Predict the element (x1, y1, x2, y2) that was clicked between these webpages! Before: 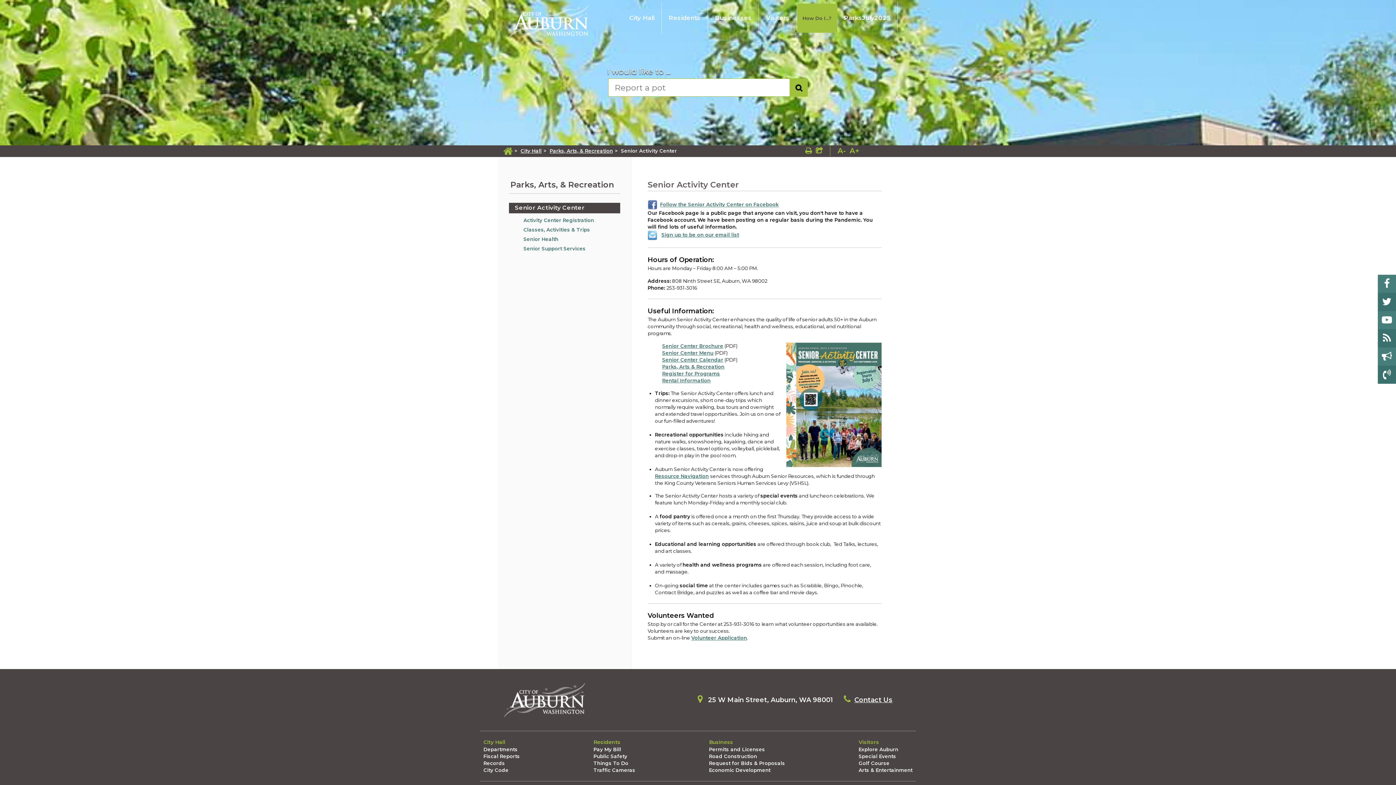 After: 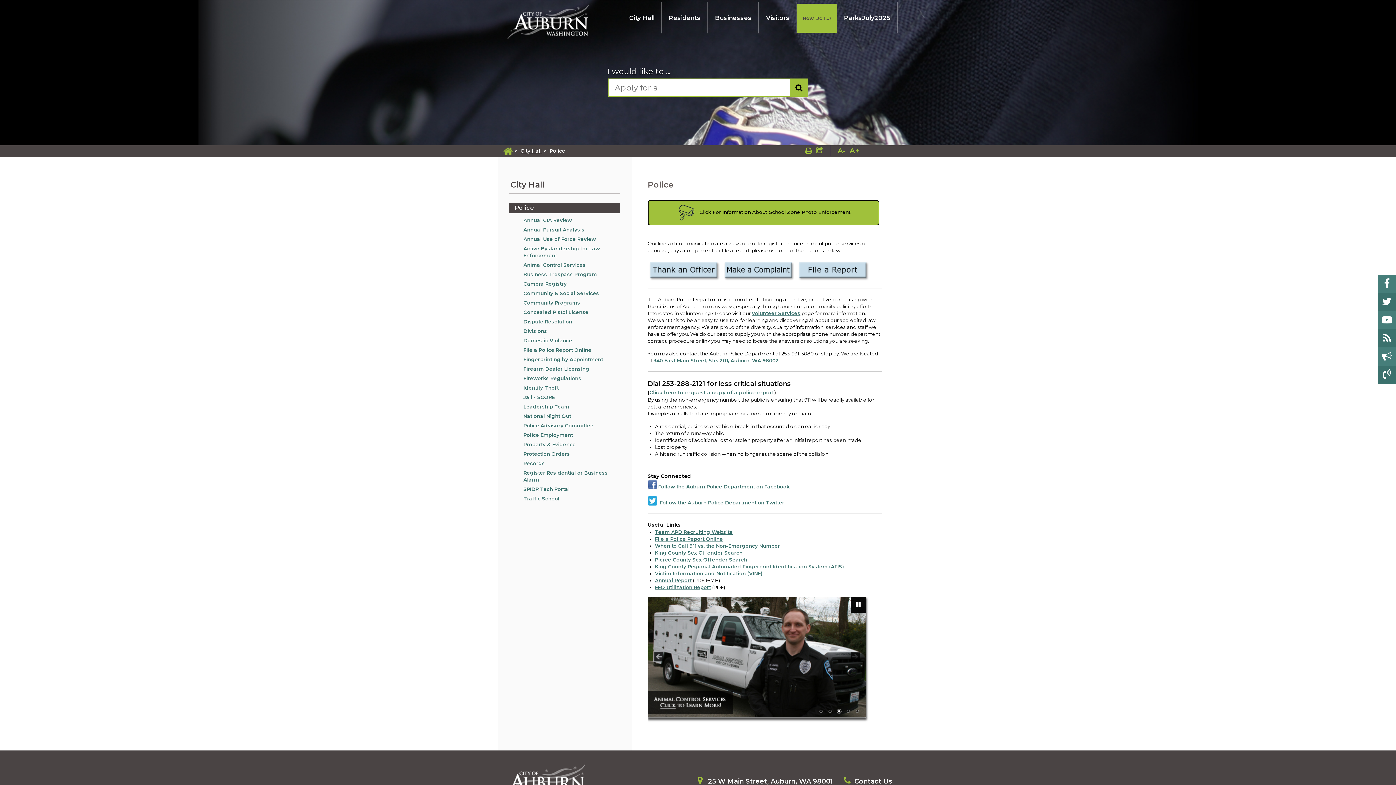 Action: label: Public Safety bbox: (593, 753, 635, 760)